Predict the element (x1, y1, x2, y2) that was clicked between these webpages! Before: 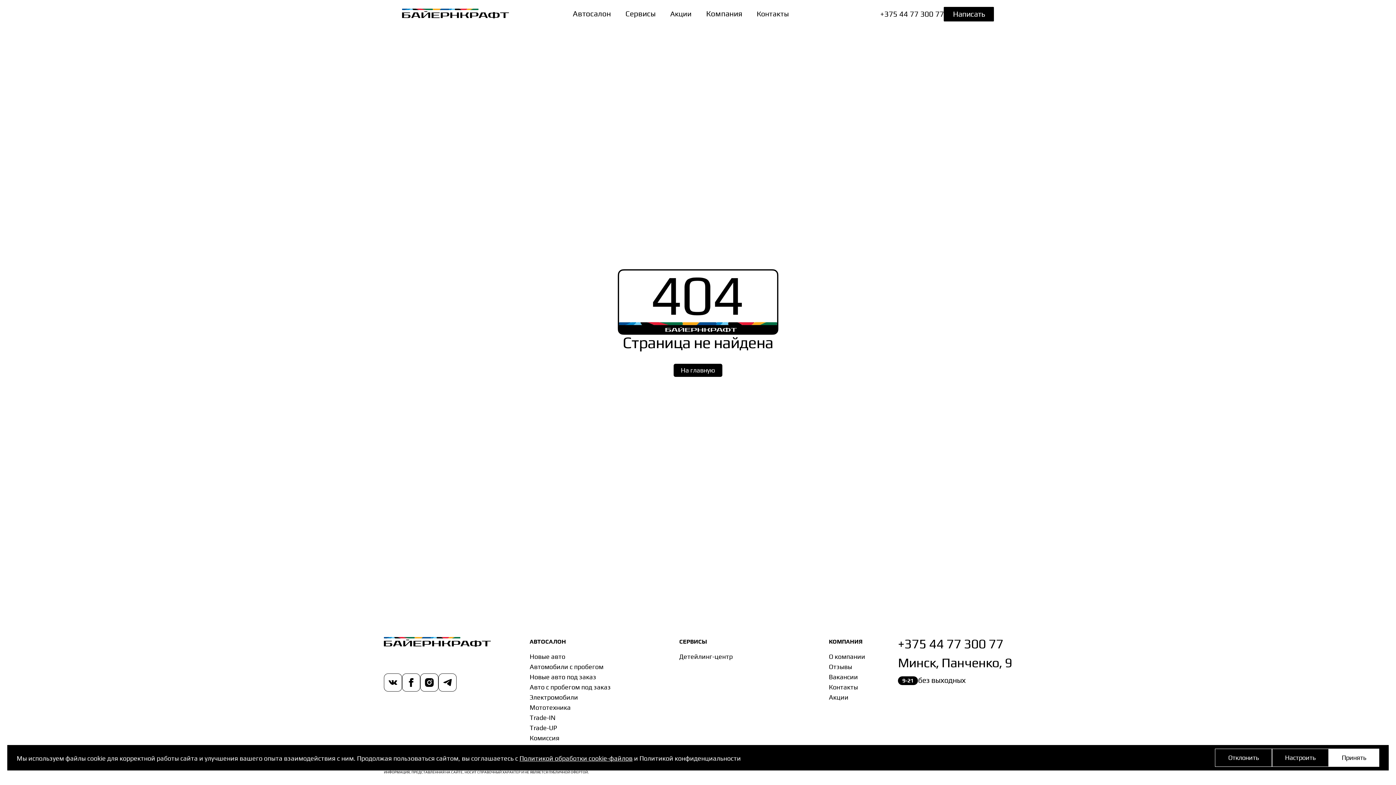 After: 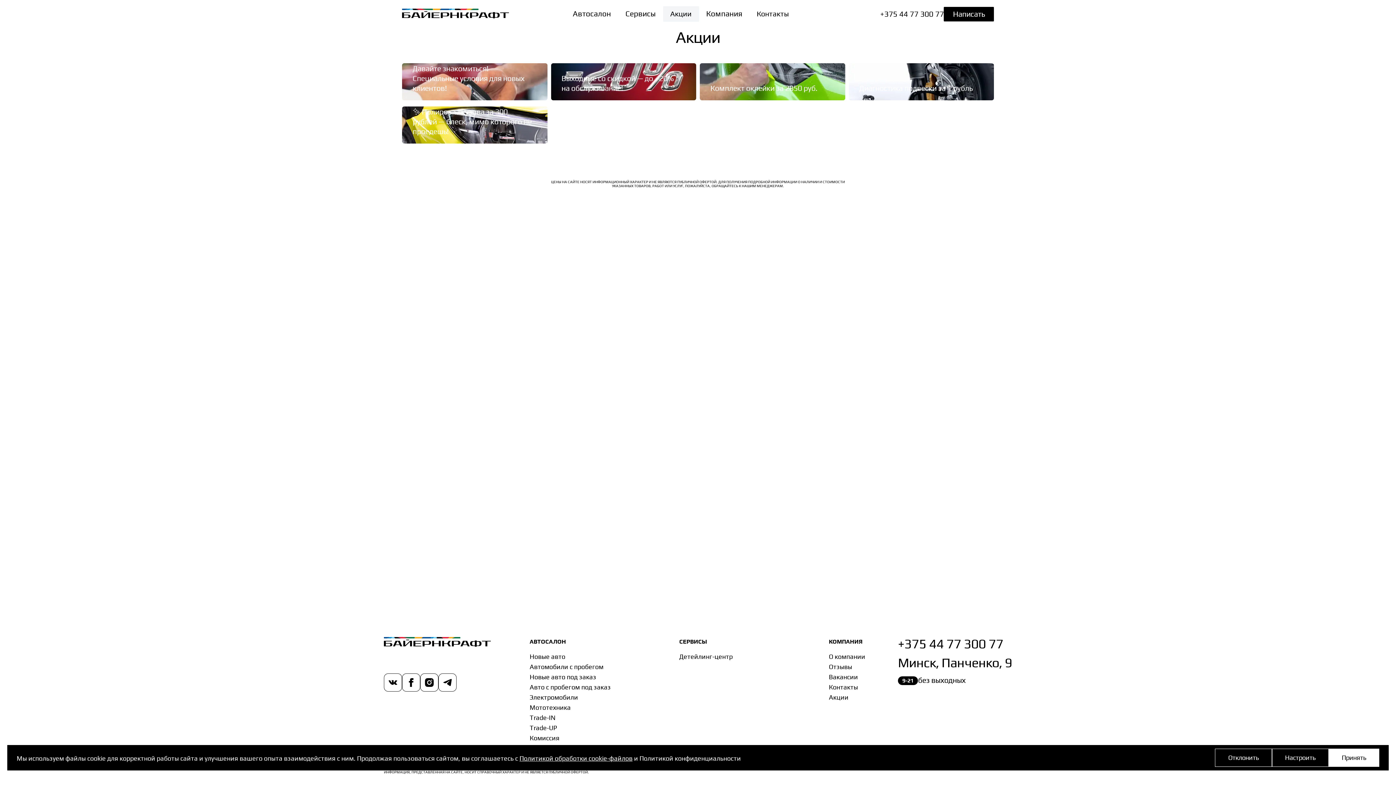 Action: label: Акции bbox: (829, 692, 848, 702)